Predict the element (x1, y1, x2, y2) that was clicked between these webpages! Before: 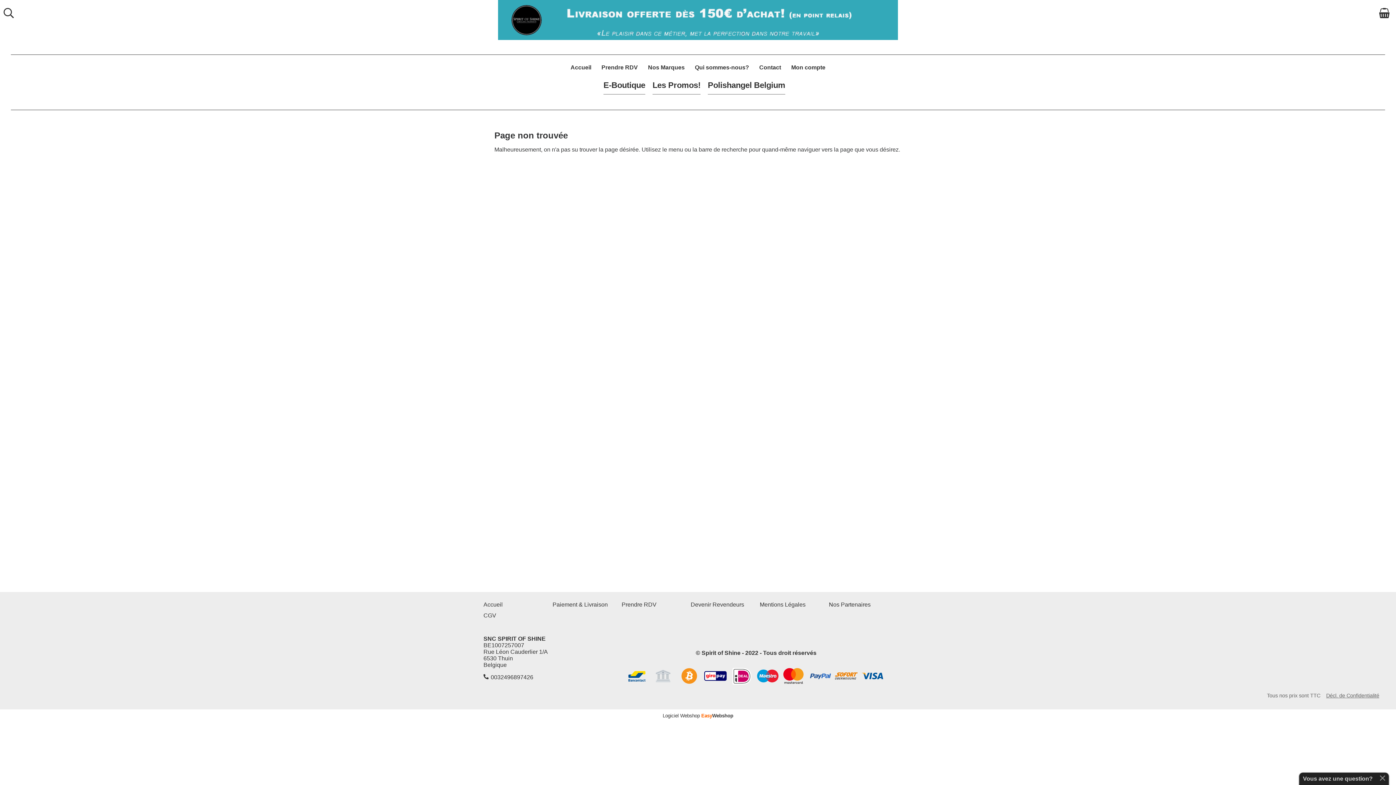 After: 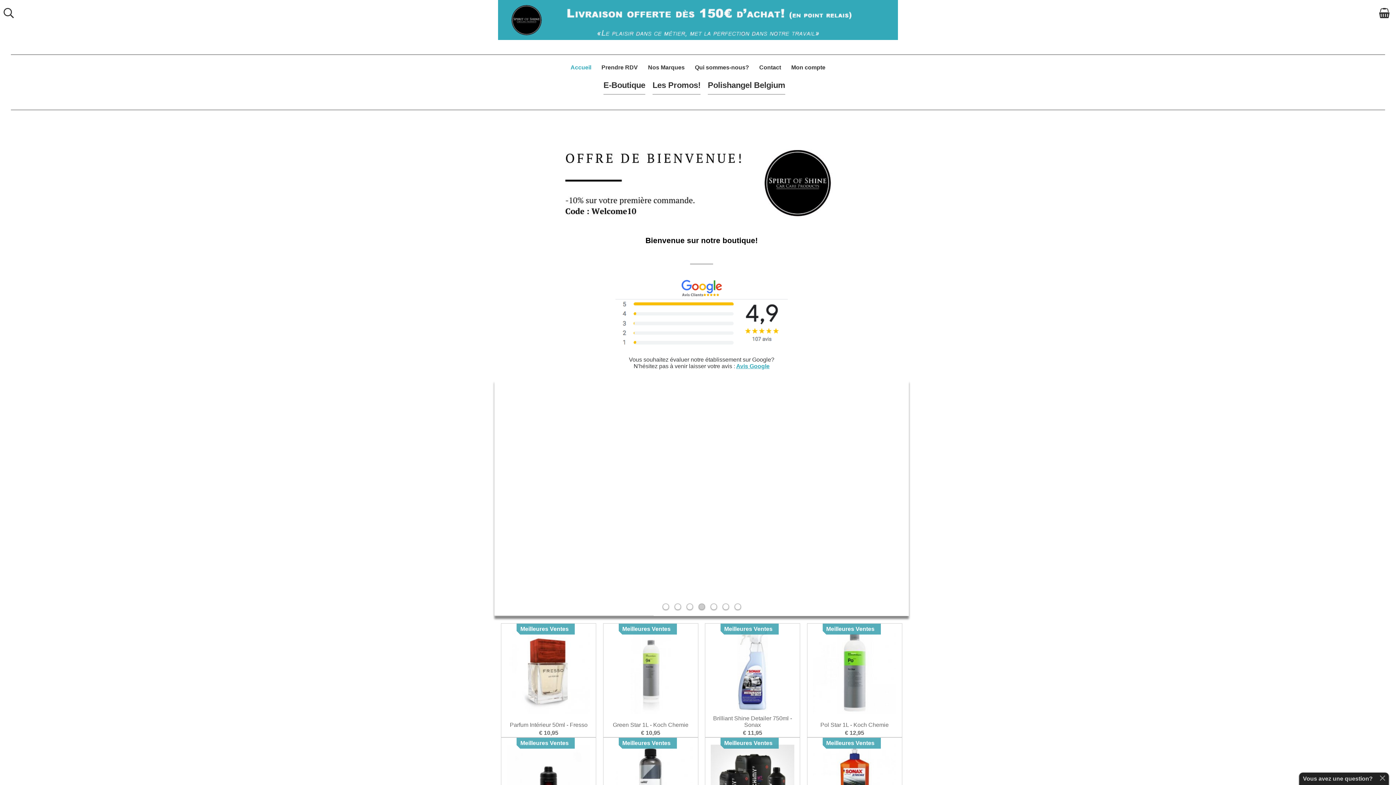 Action: label: Accueil bbox: (565, 58, 596, 76)